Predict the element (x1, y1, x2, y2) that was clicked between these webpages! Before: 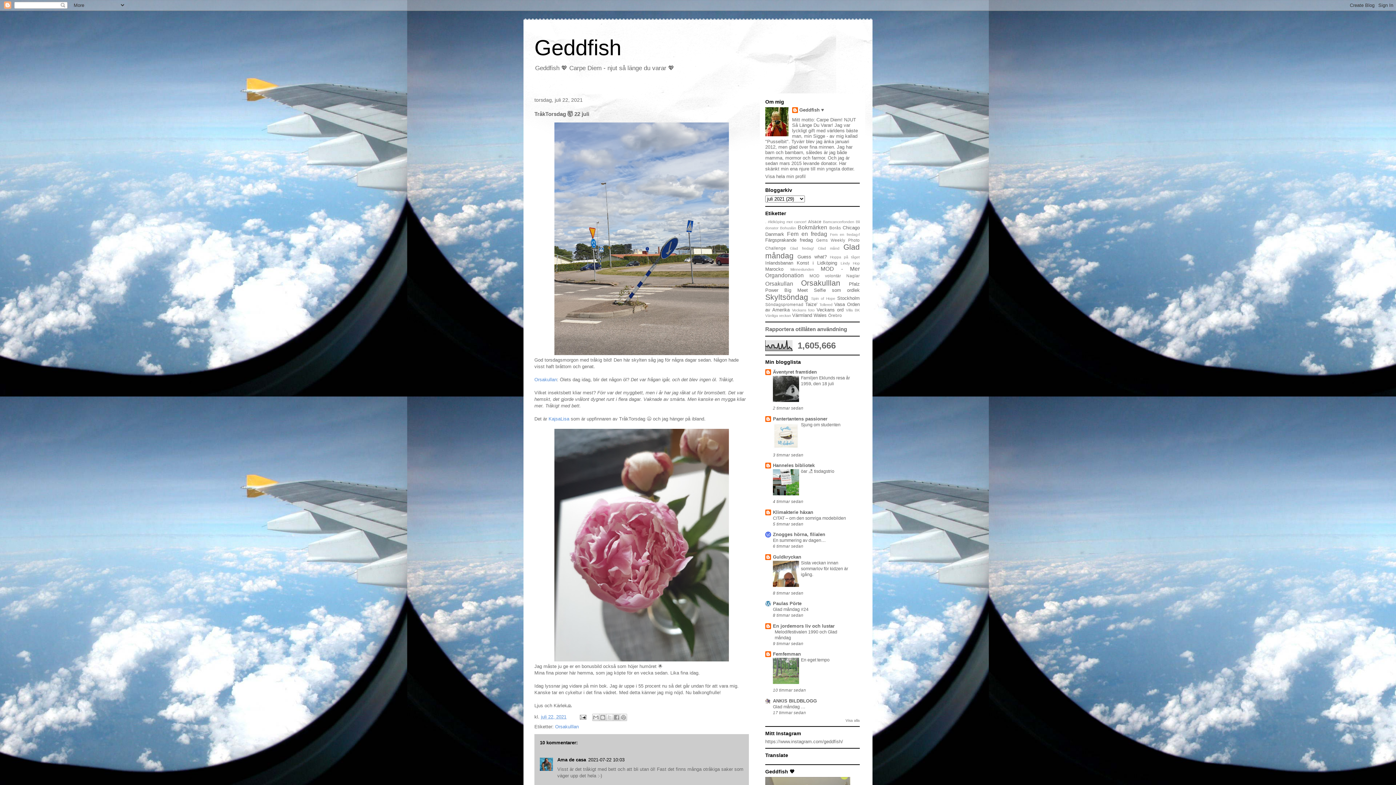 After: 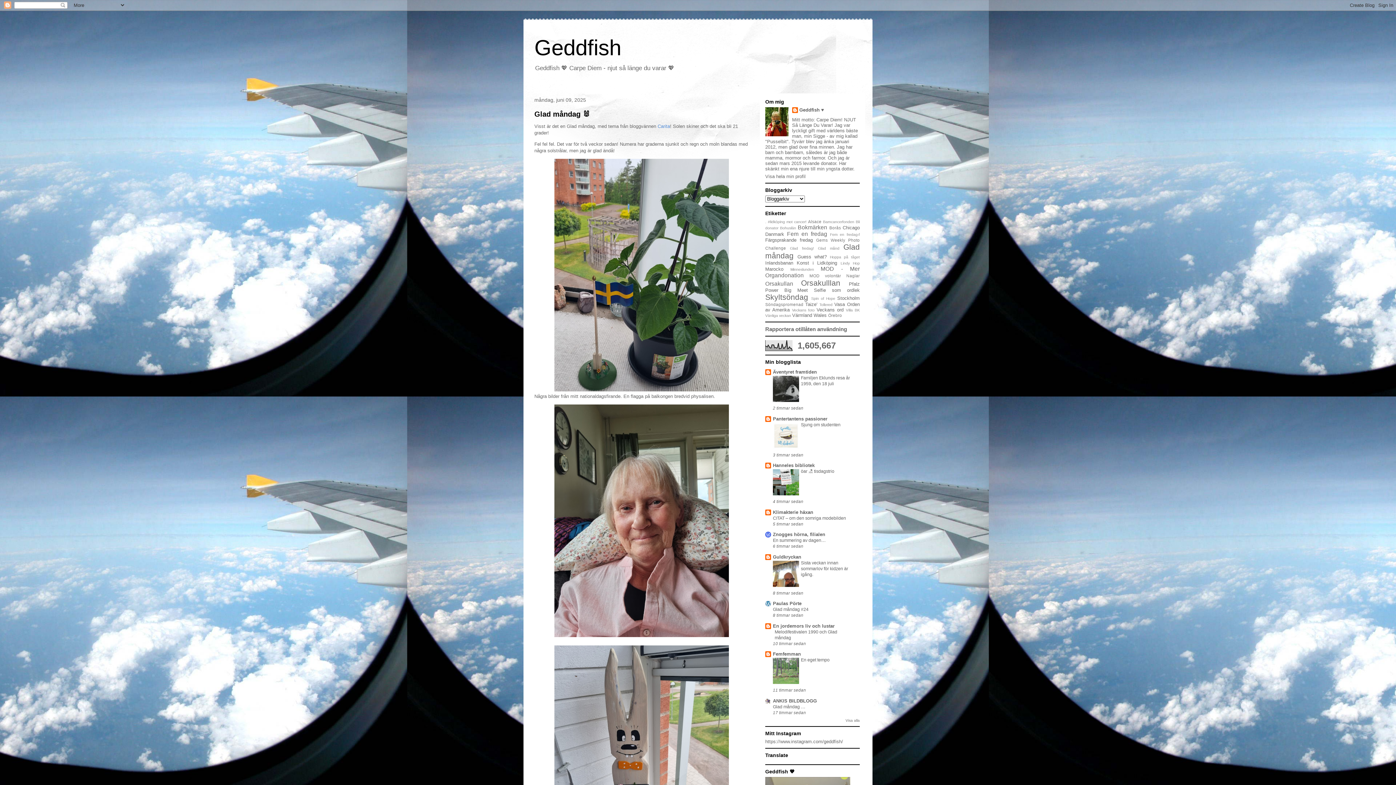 Action: label: Geddfish bbox: (534, 35, 621, 60)